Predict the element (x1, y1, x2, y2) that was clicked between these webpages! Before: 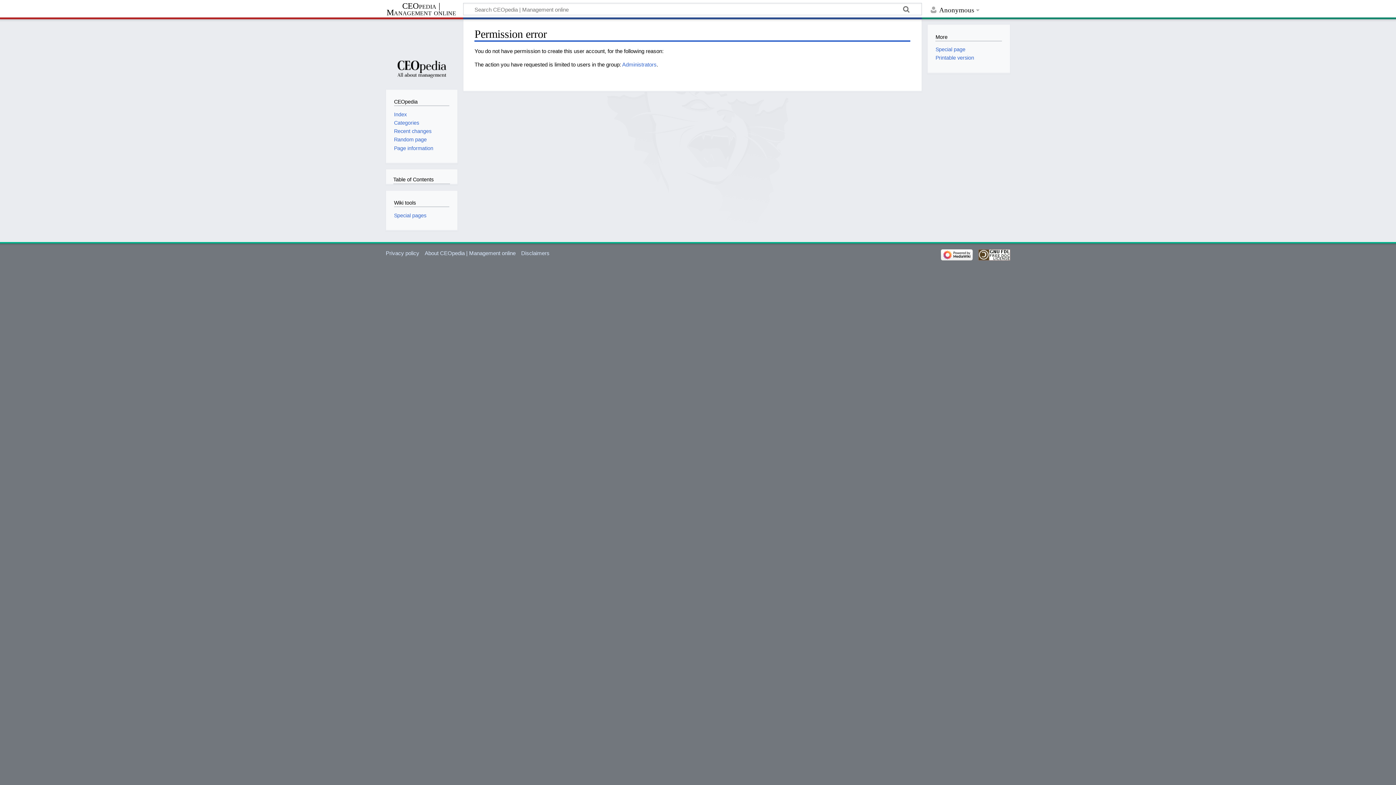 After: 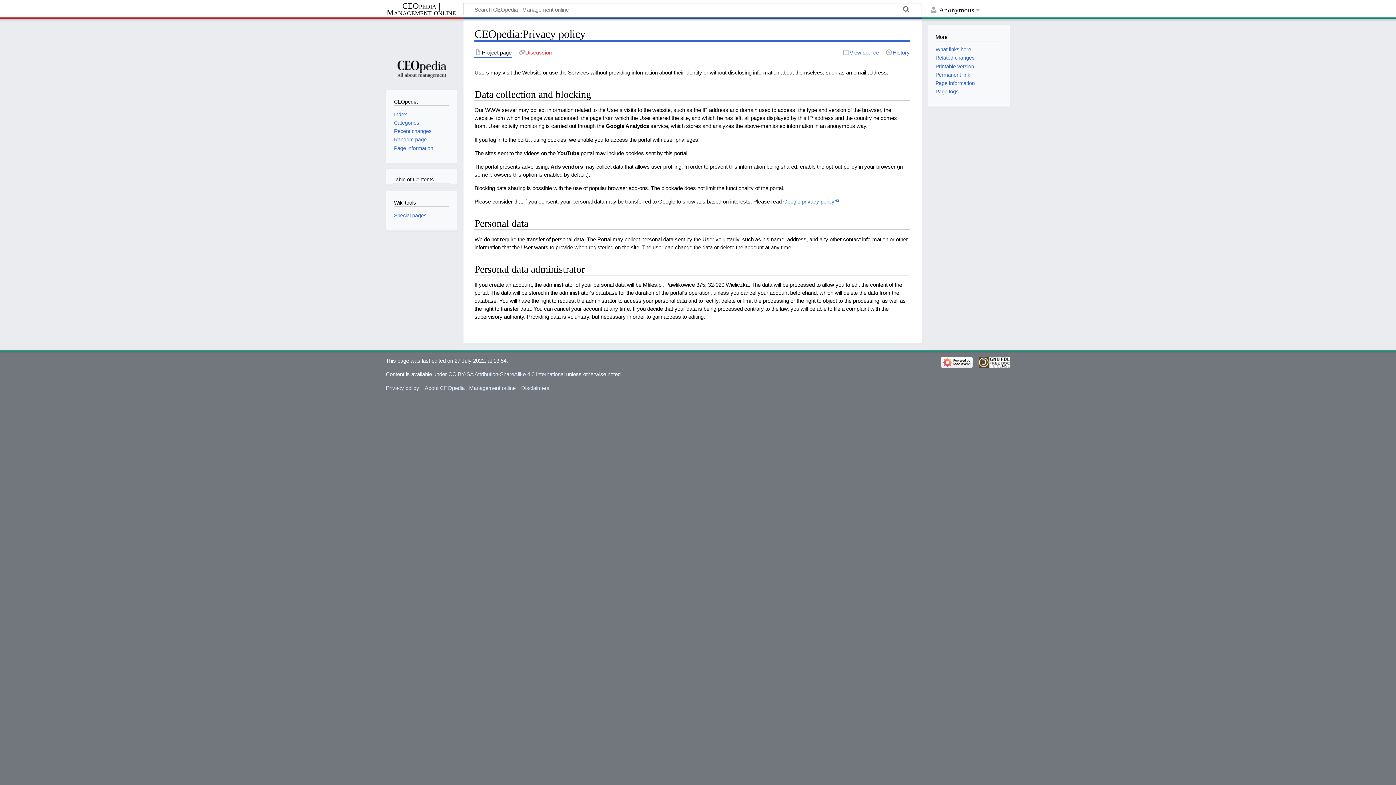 Action: bbox: (385, 250, 419, 256) label: Privacy policy